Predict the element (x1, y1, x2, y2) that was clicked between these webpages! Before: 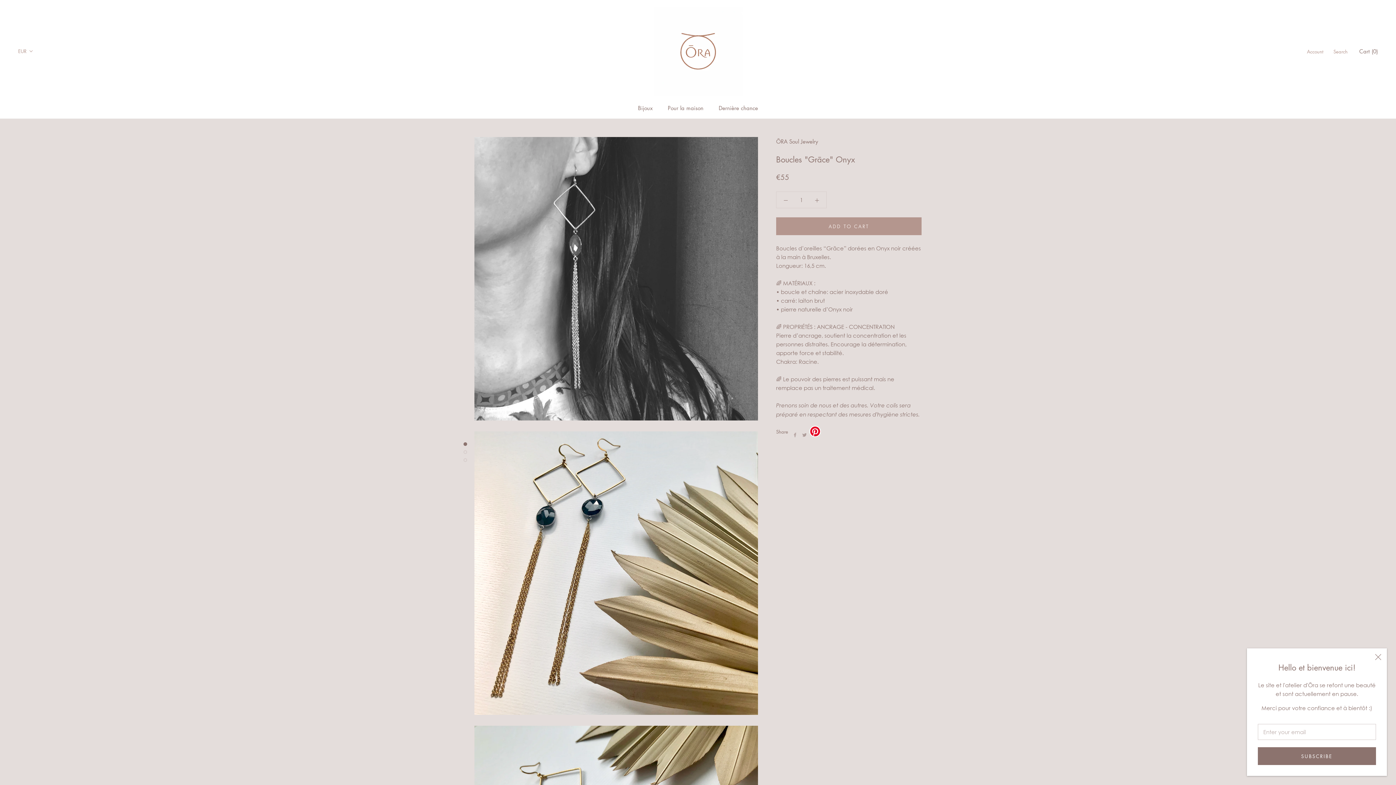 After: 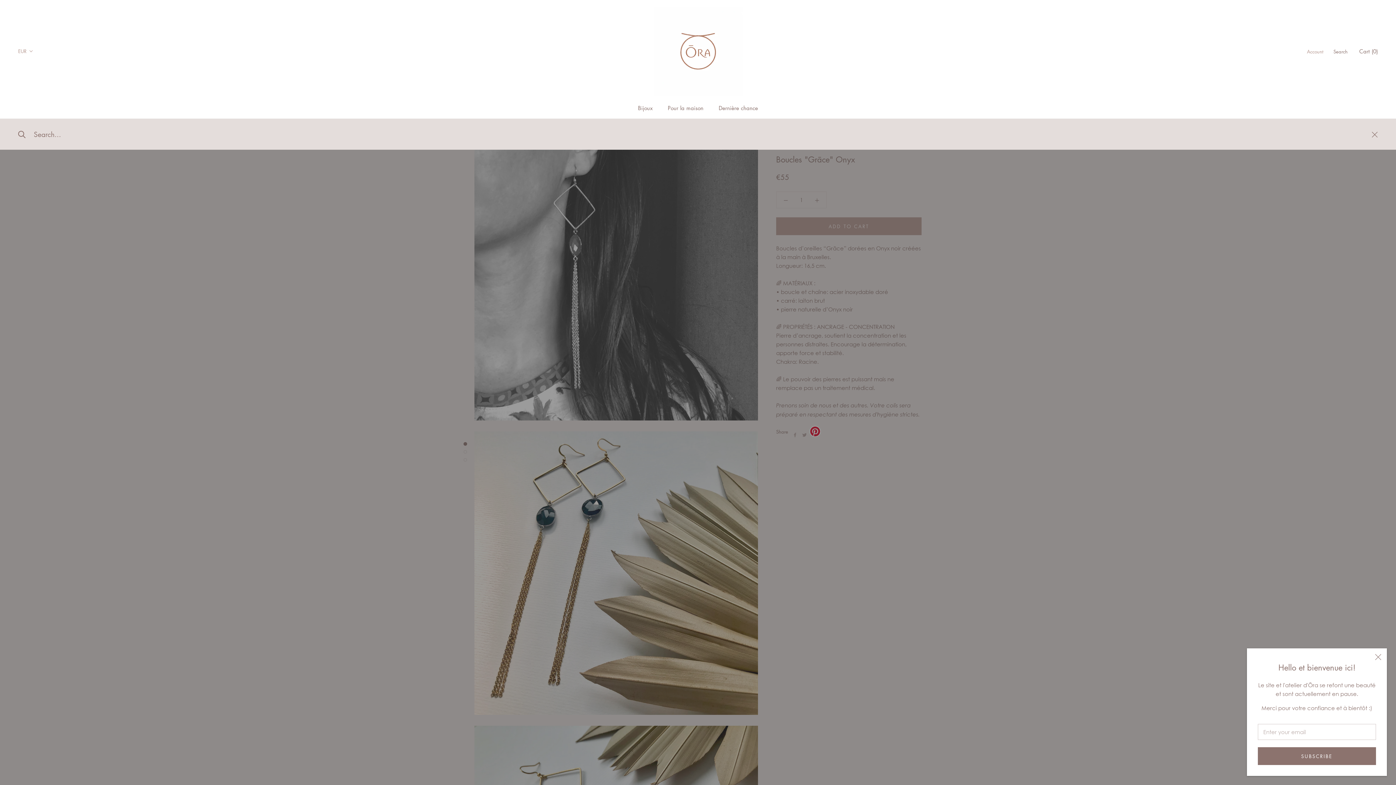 Action: label: Search bbox: (1333, 47, 1348, 55)